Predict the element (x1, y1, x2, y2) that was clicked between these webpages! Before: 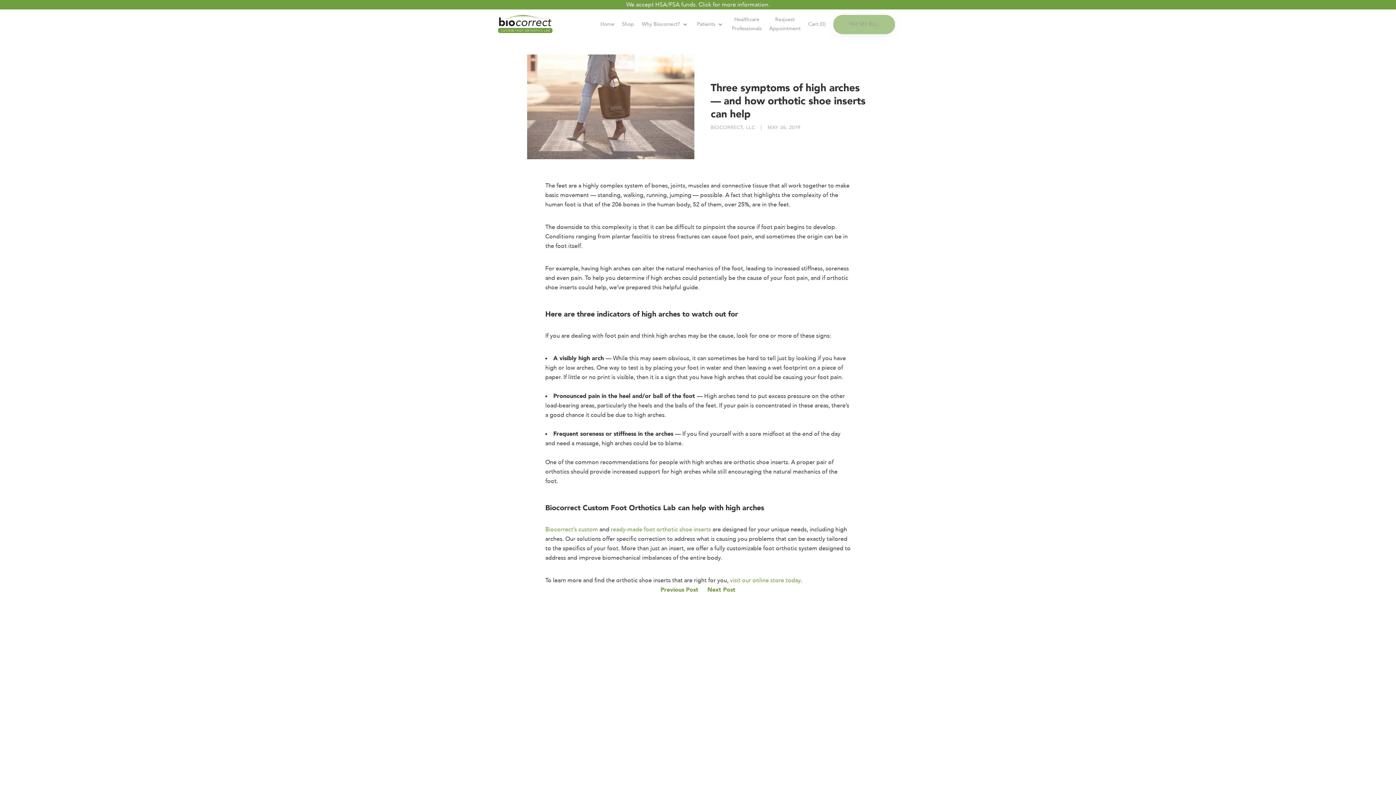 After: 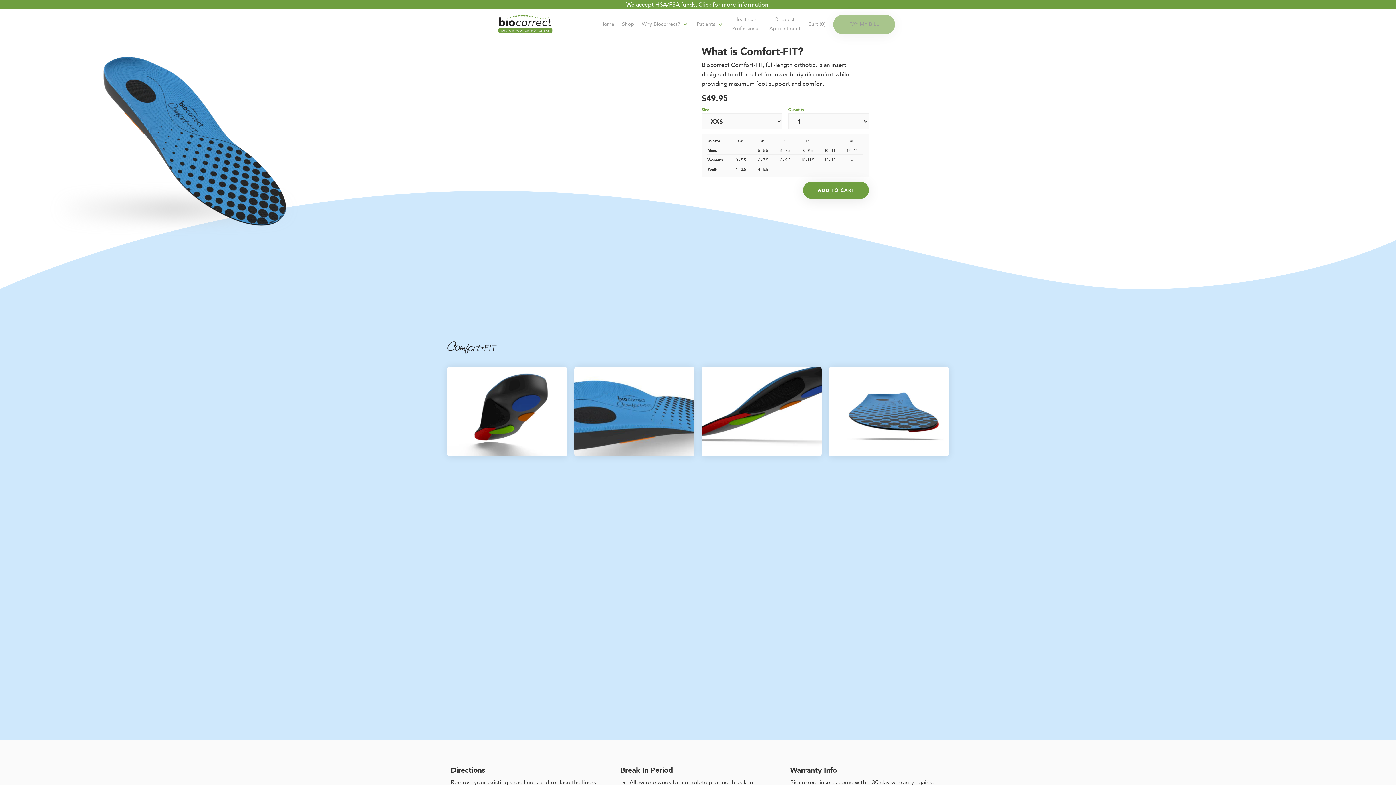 Action: bbox: (610, 525, 711, 533) label: ready-made foot orthotic shoe inserts